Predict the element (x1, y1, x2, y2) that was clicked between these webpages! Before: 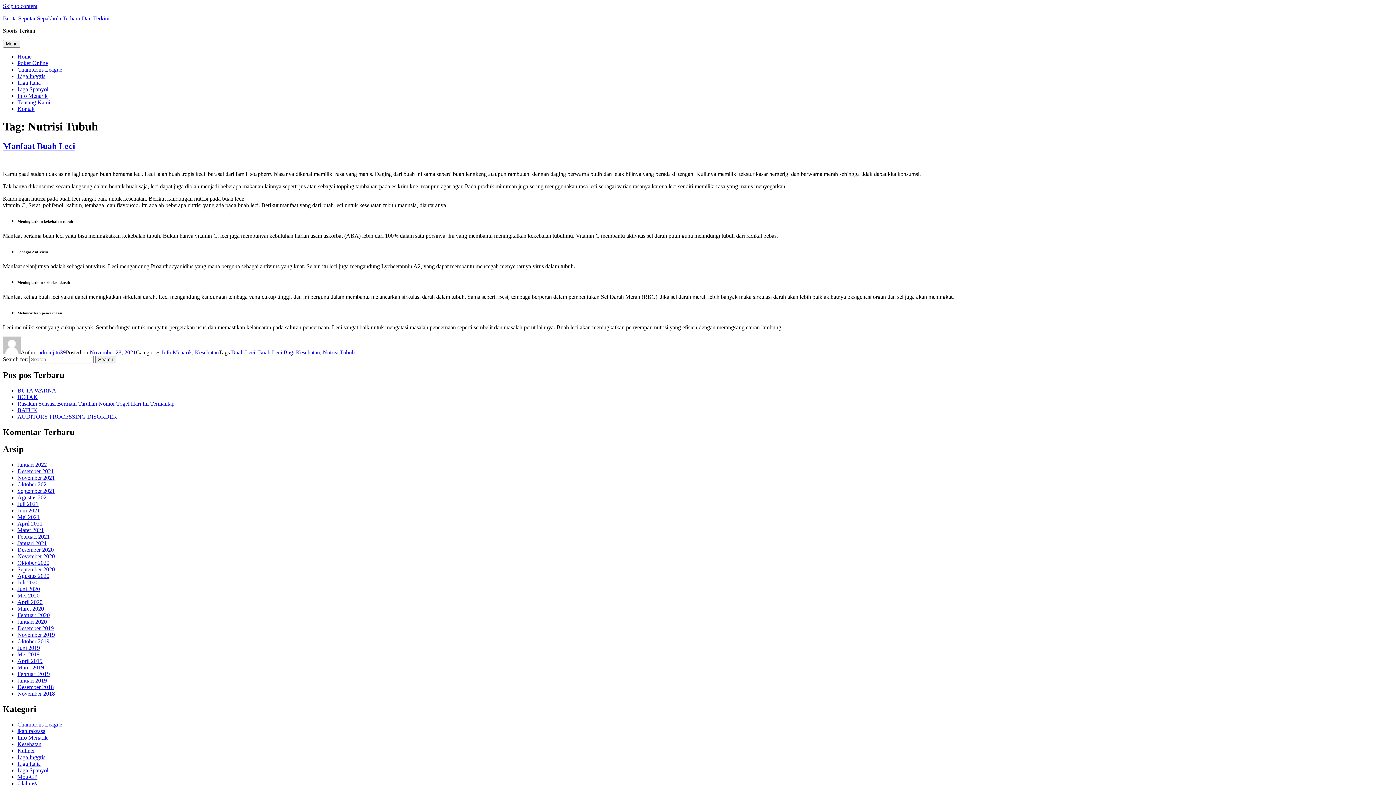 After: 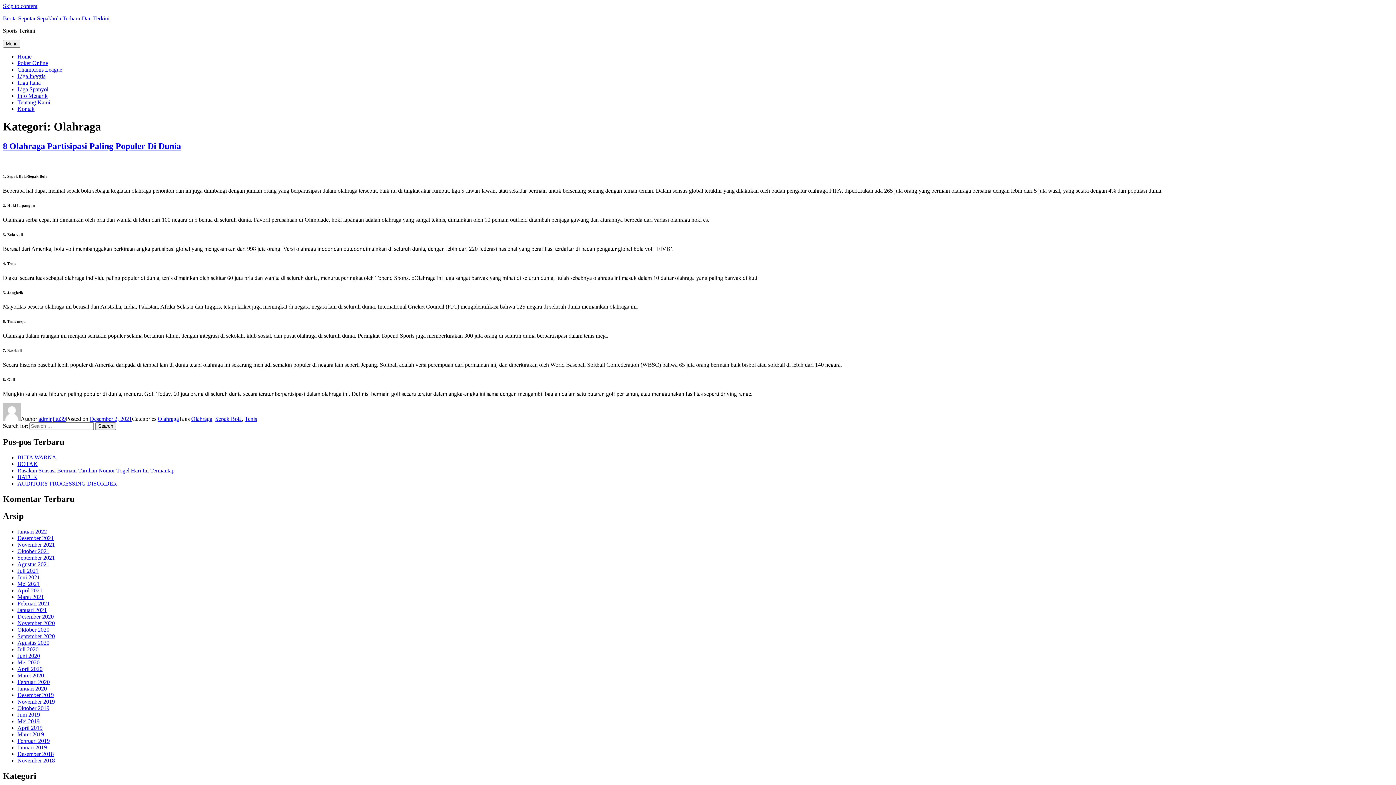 Action: label: Olahraga bbox: (17, 780, 38, 786)